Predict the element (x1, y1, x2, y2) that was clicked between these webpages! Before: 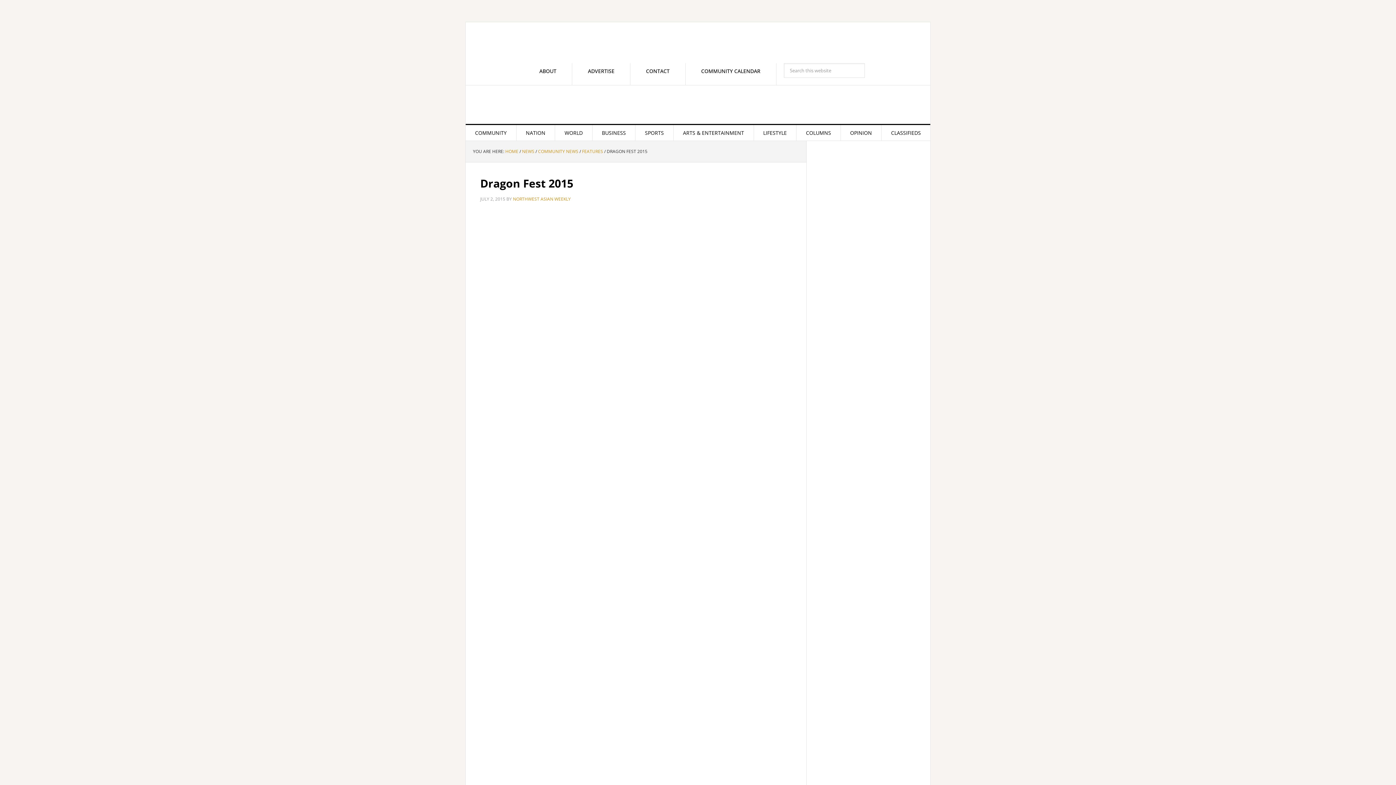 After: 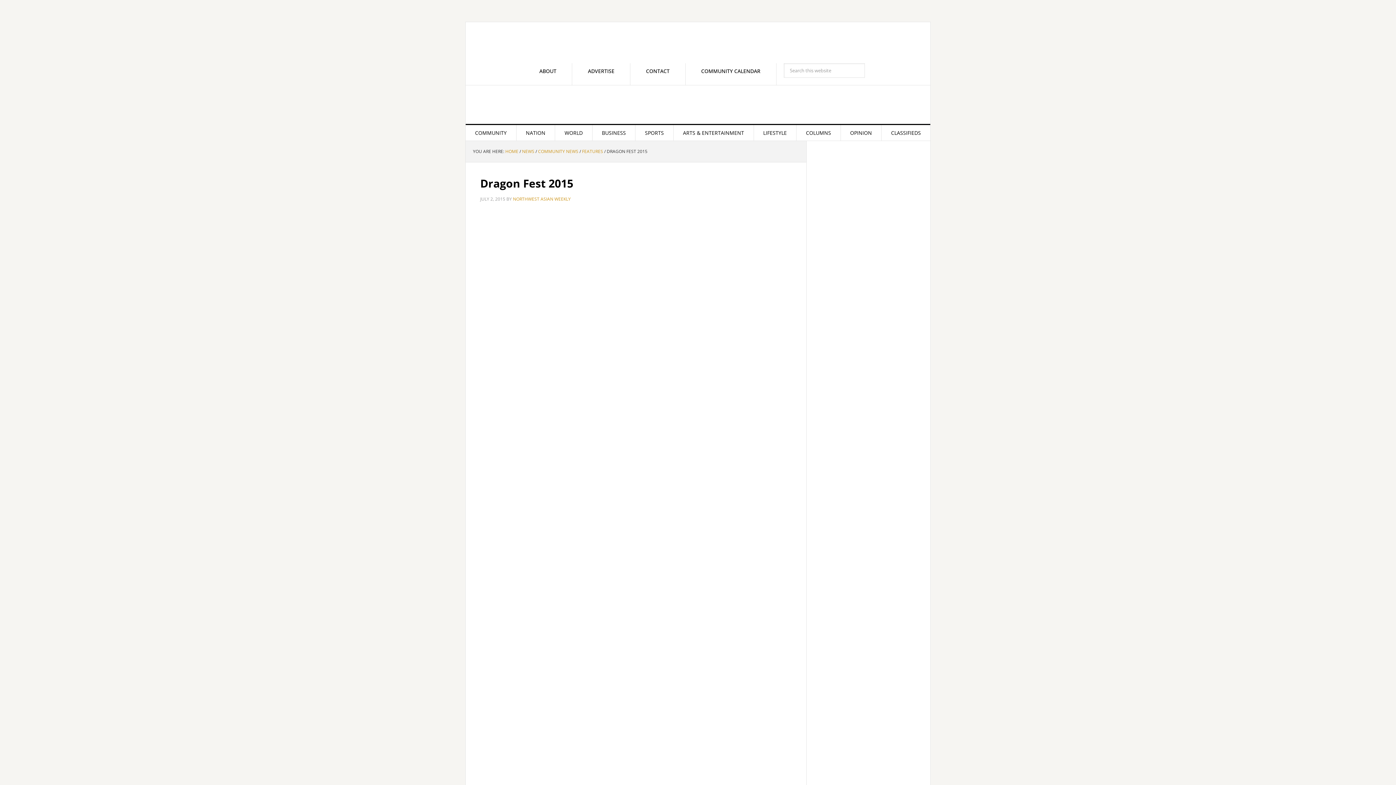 Action: bbox: (814, 734, 923, 743)